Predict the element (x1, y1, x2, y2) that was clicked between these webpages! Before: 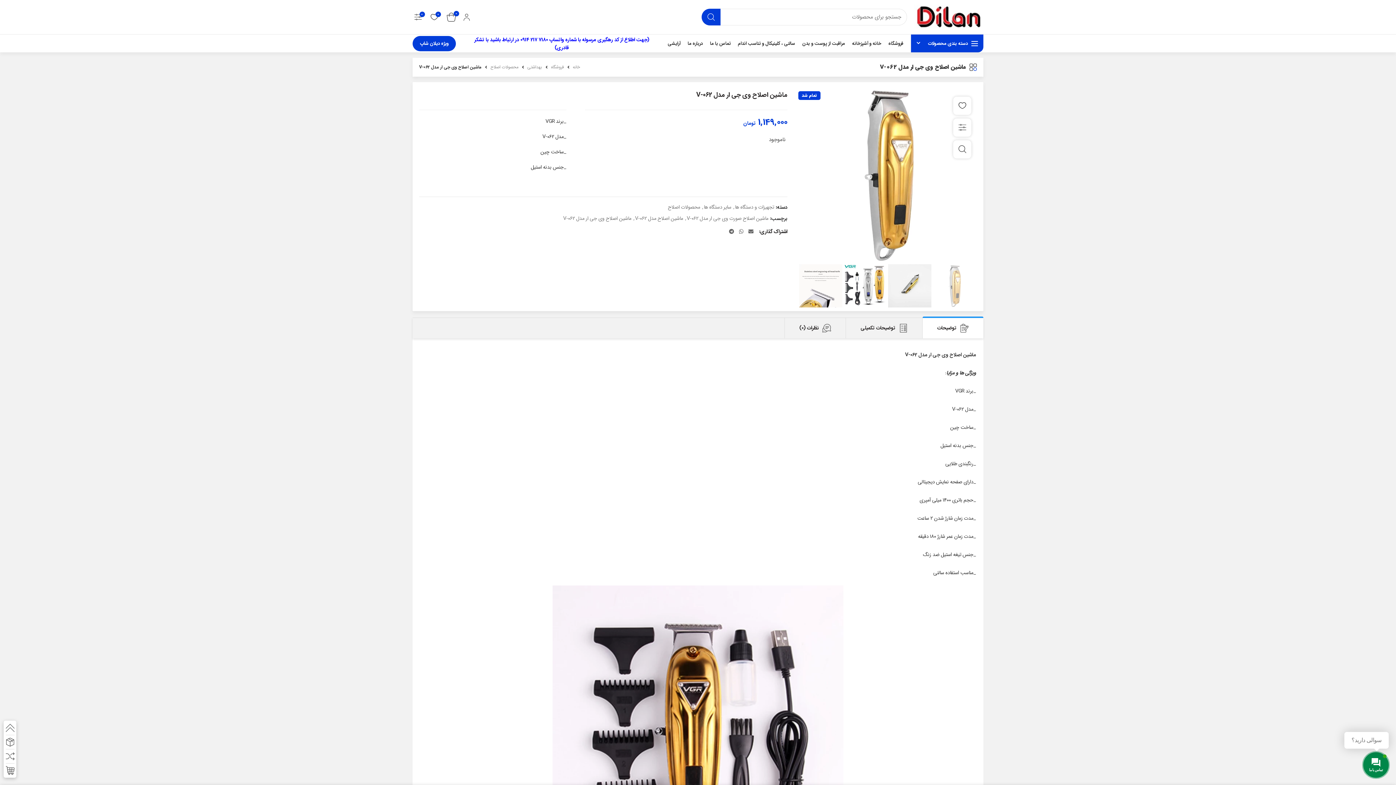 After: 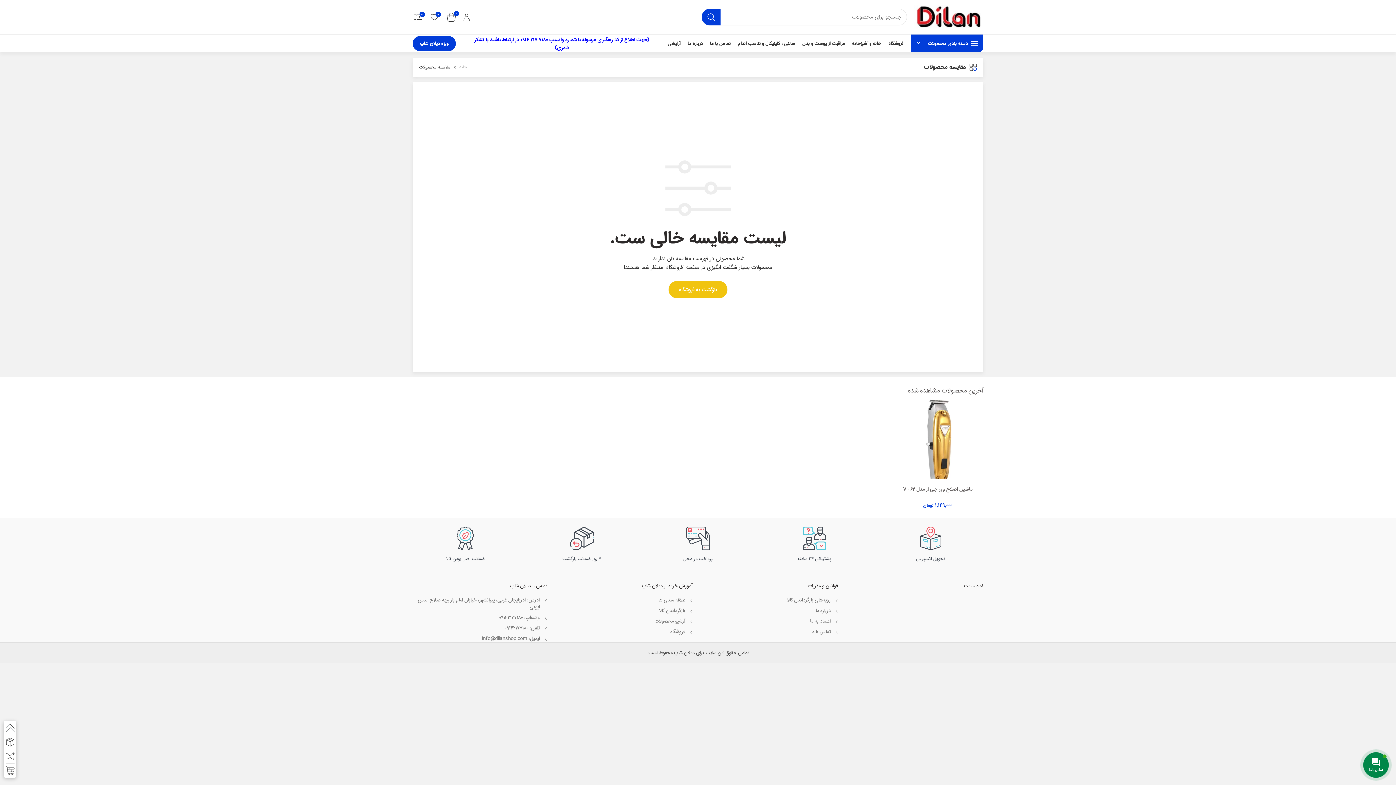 Action: bbox: (410, 9, 425, 24) label: 0